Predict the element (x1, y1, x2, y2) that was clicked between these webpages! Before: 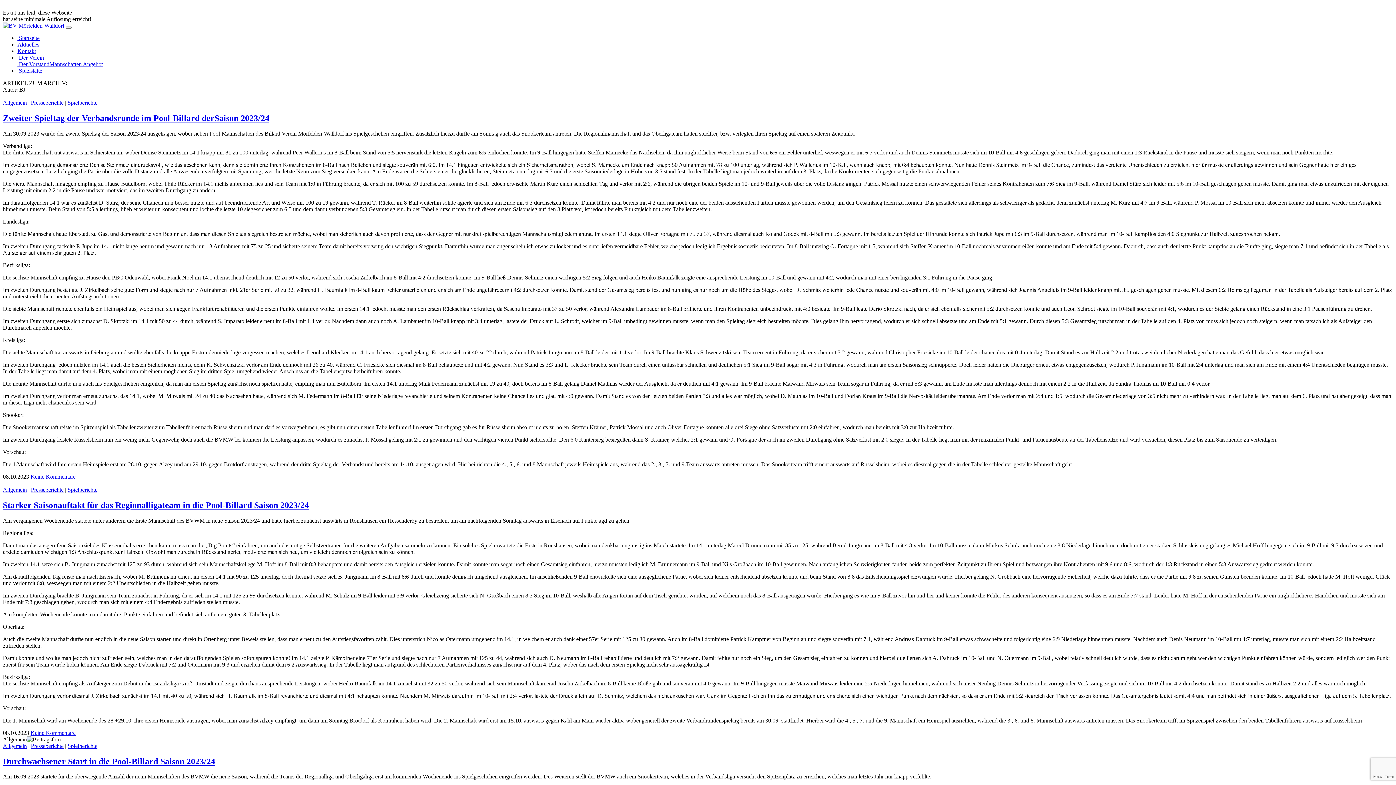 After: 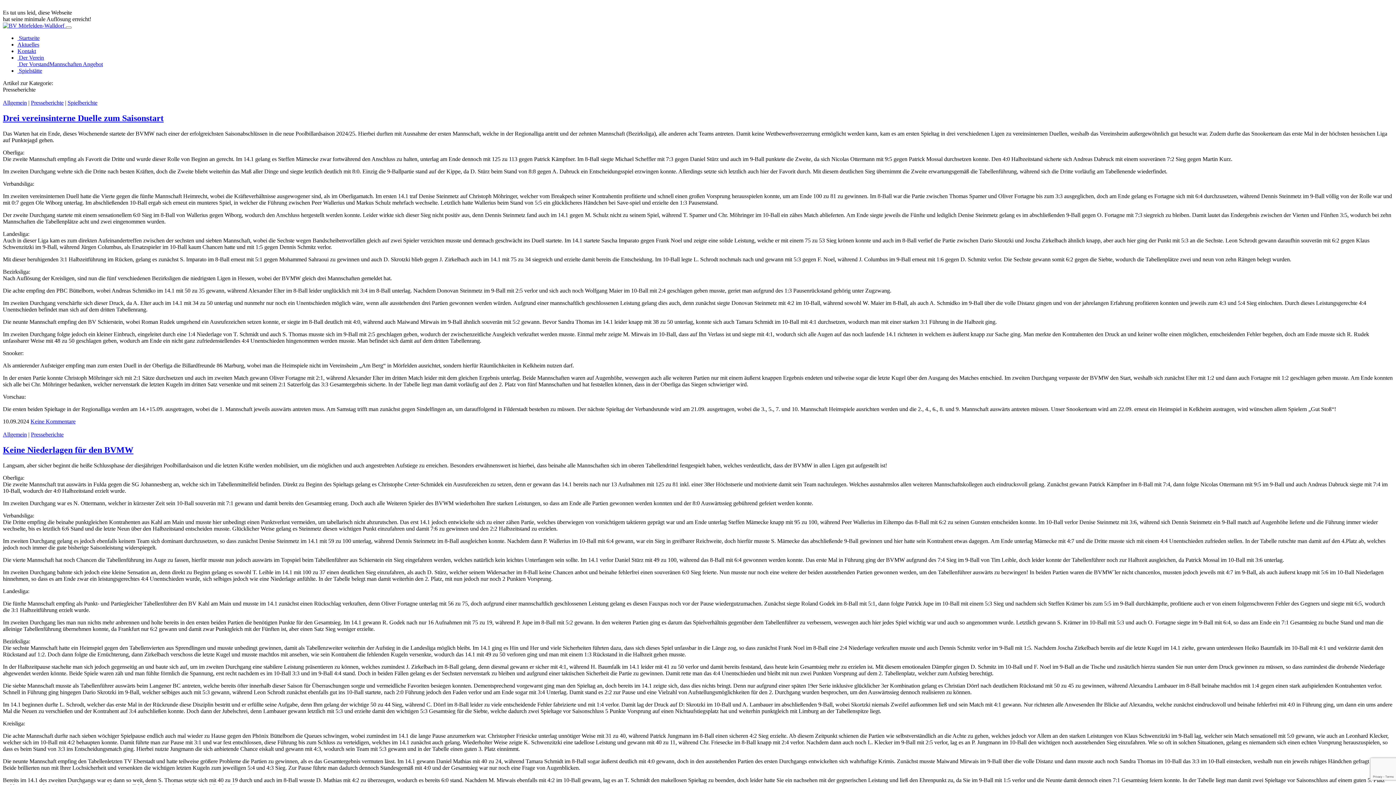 Action: label: Presseberichte bbox: (30, 99, 63, 105)